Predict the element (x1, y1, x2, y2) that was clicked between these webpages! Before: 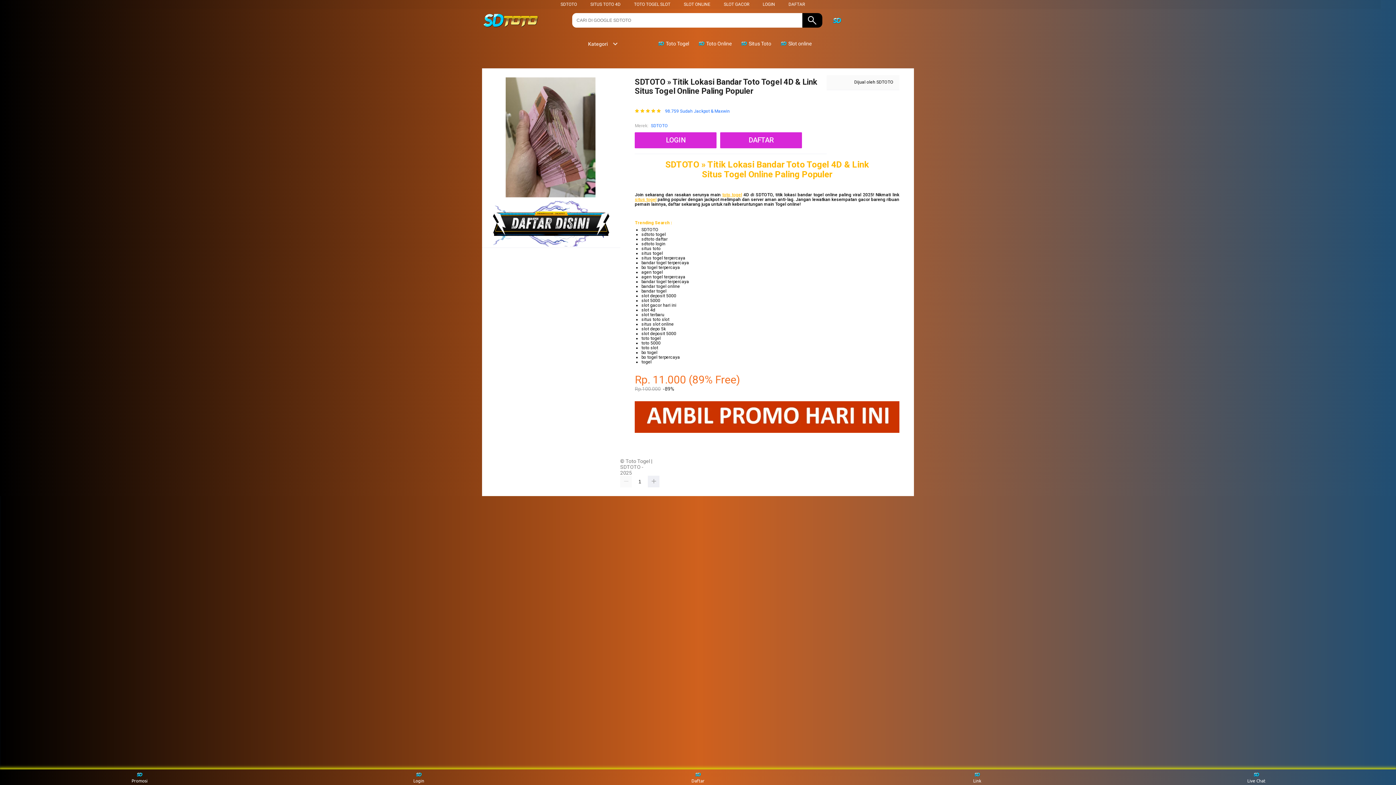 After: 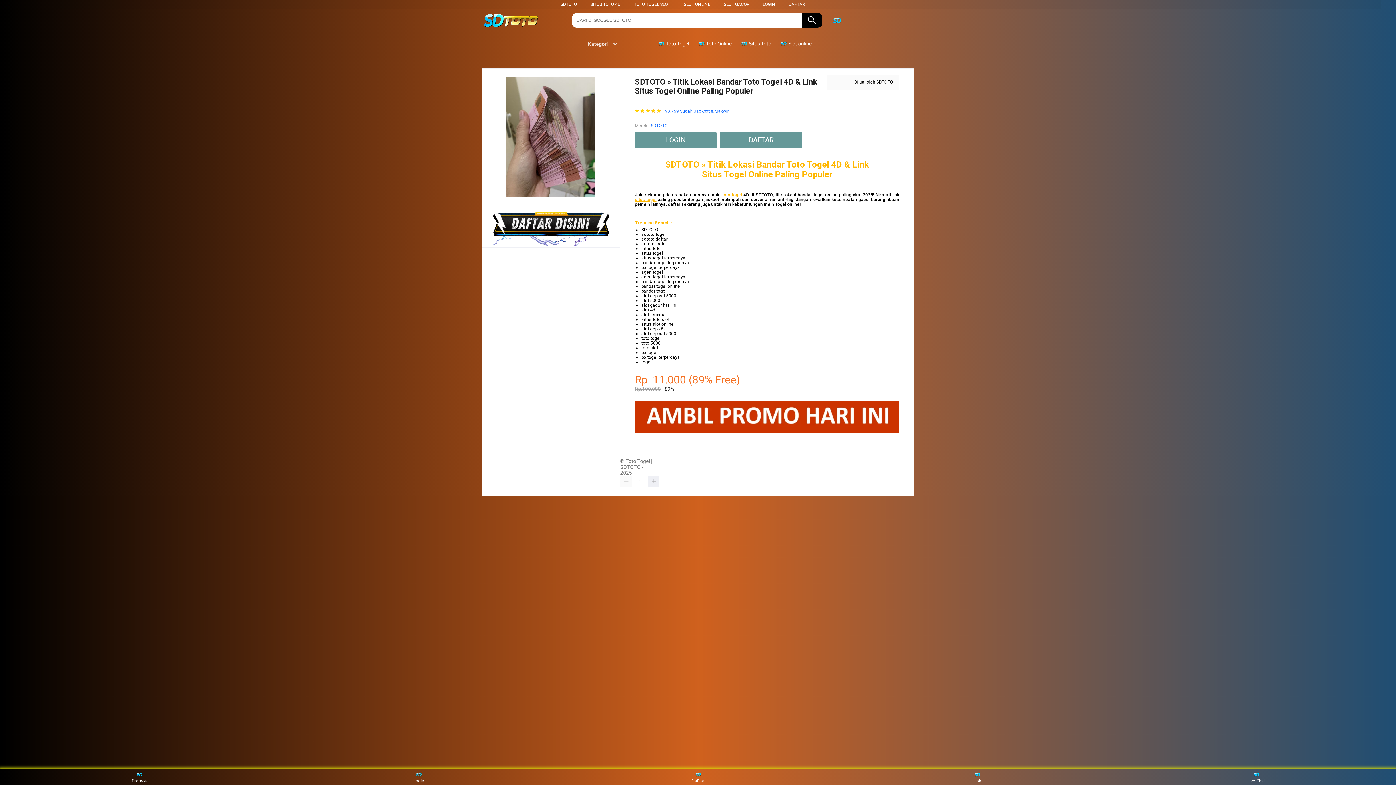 Action: label:  Toto Togel bbox: (657, 36, 692, 50)